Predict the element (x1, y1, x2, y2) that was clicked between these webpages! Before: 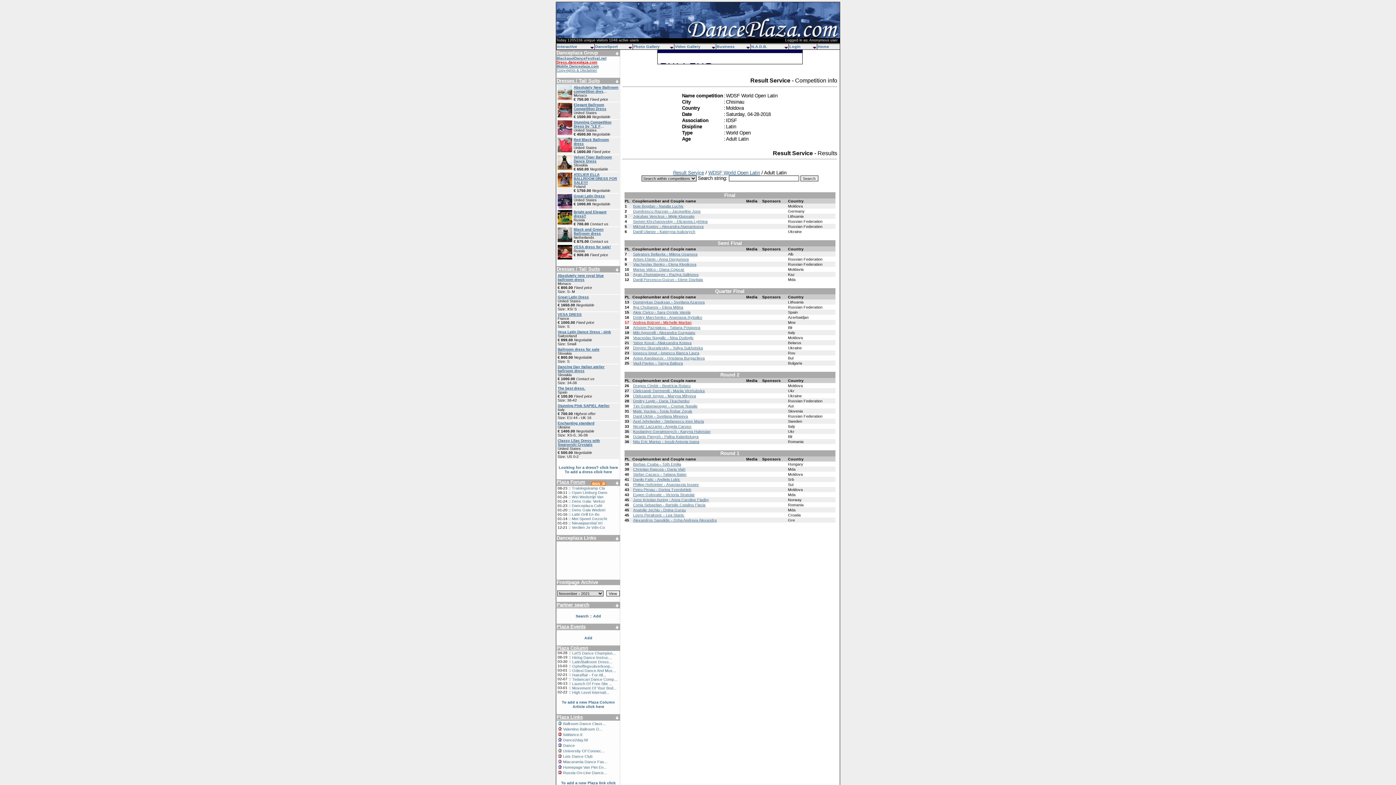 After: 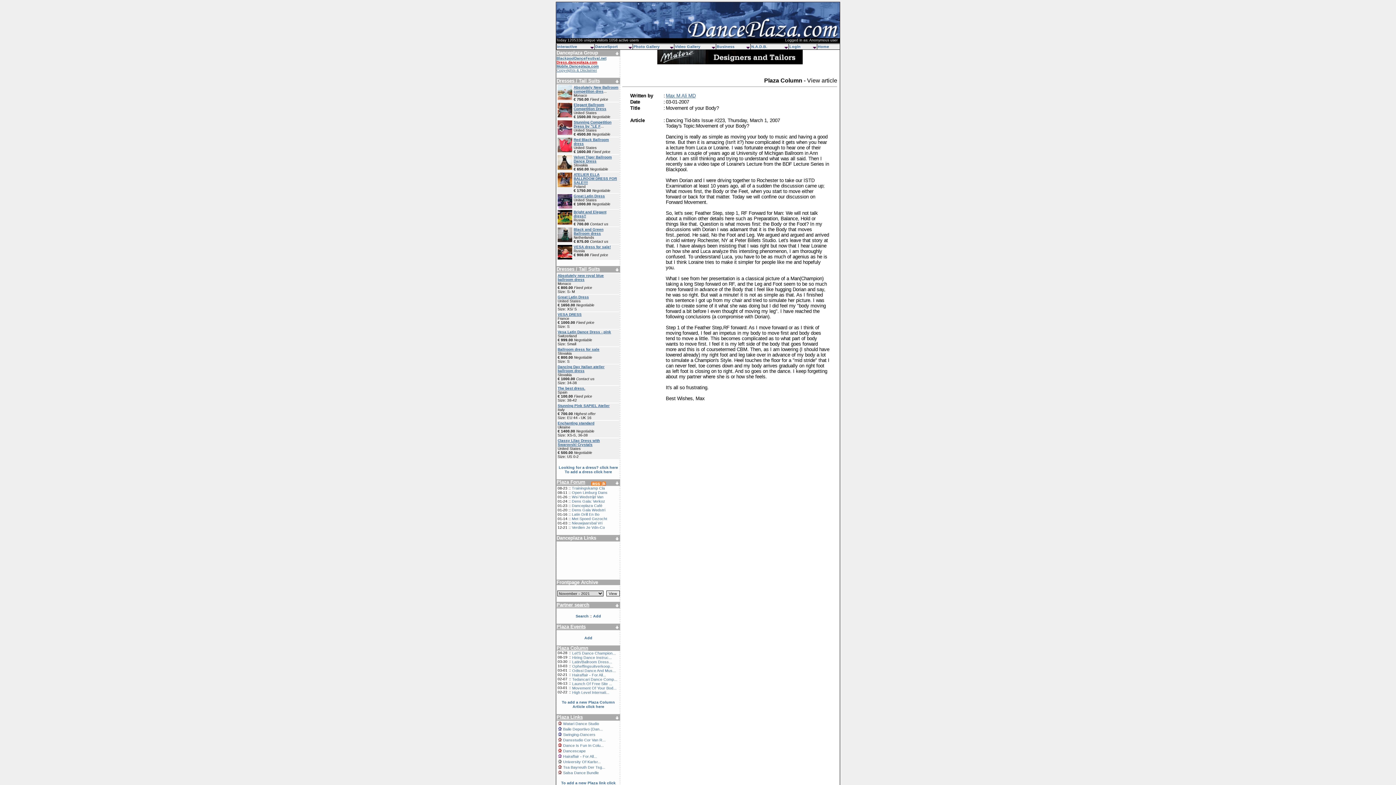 Action: label: Movement Of Your Bod... bbox: (572, 686, 616, 690)